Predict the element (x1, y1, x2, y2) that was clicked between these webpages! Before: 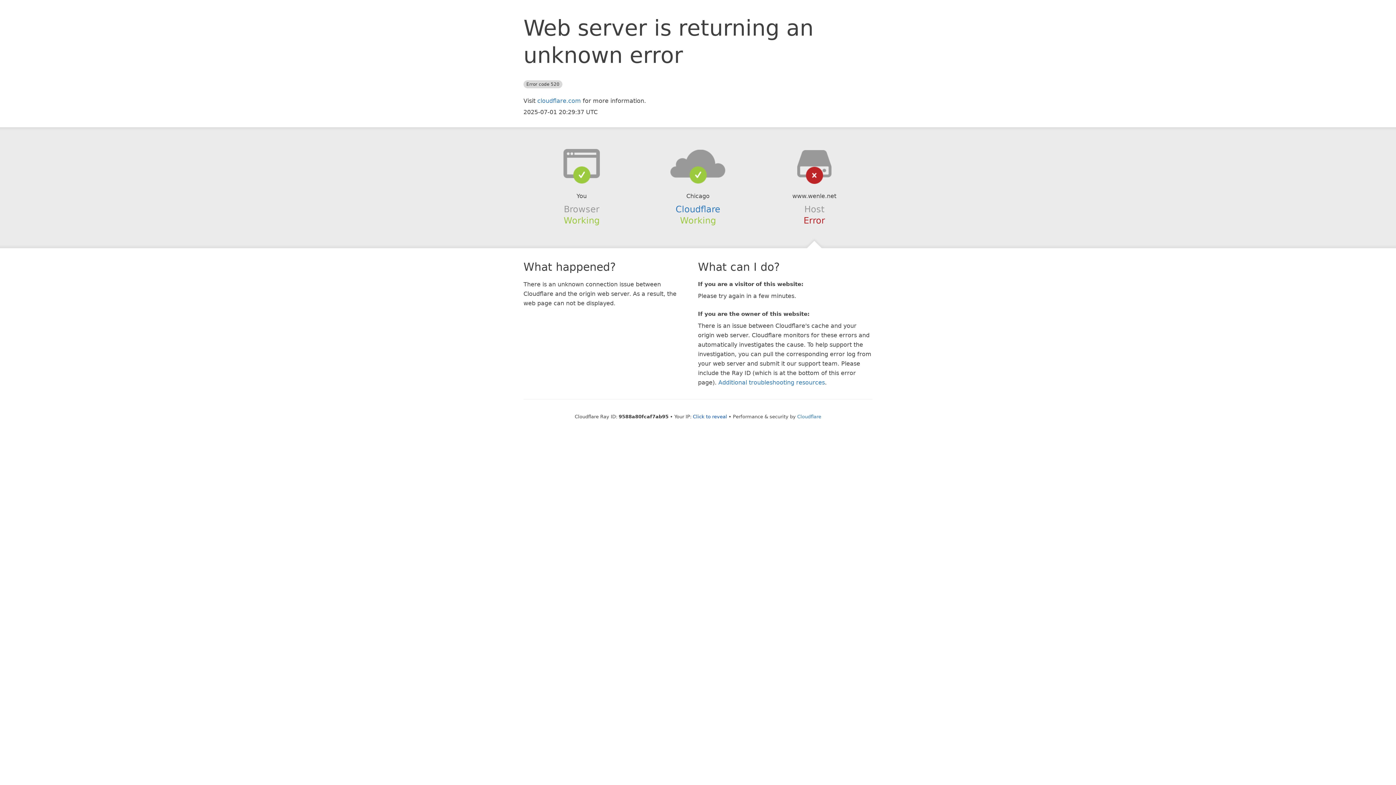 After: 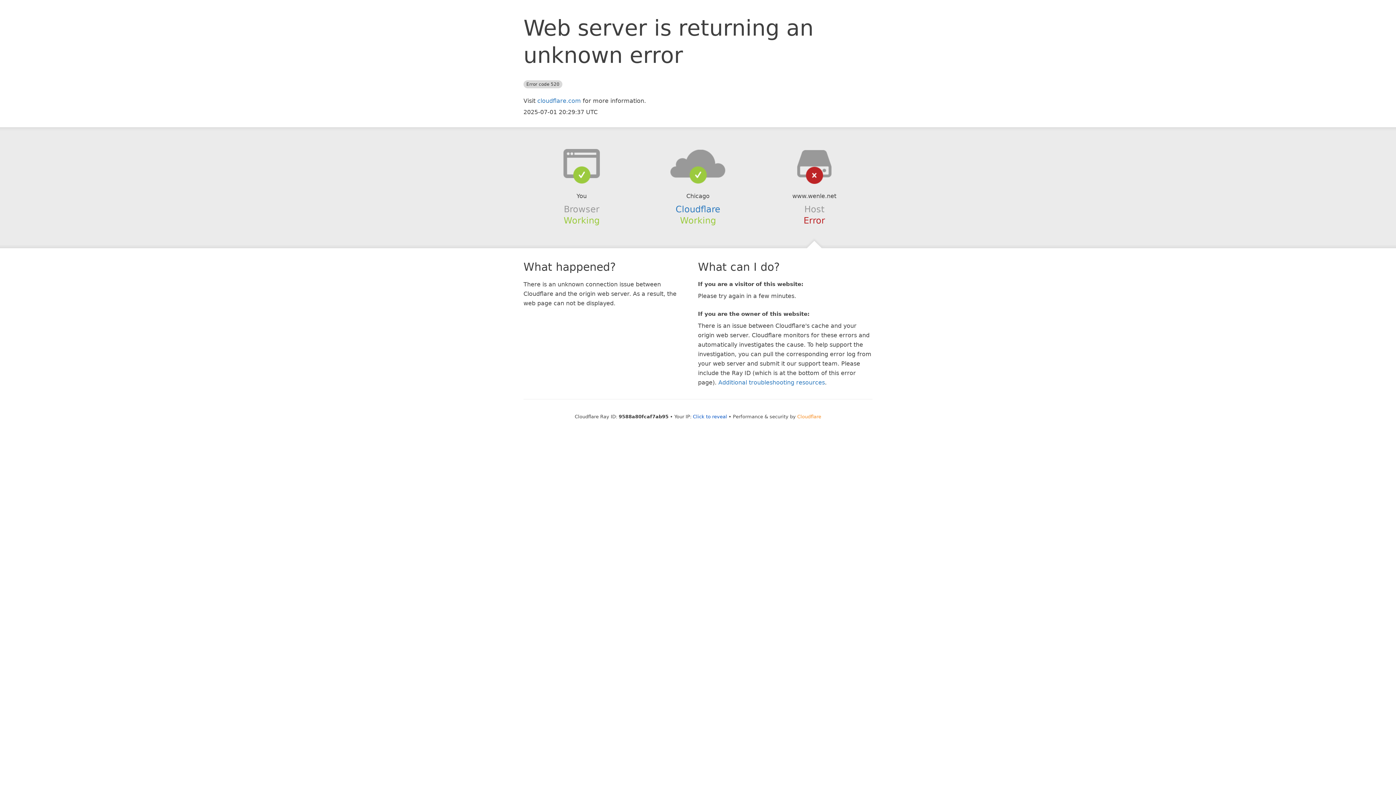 Action: bbox: (797, 414, 821, 419) label: Cloudflare